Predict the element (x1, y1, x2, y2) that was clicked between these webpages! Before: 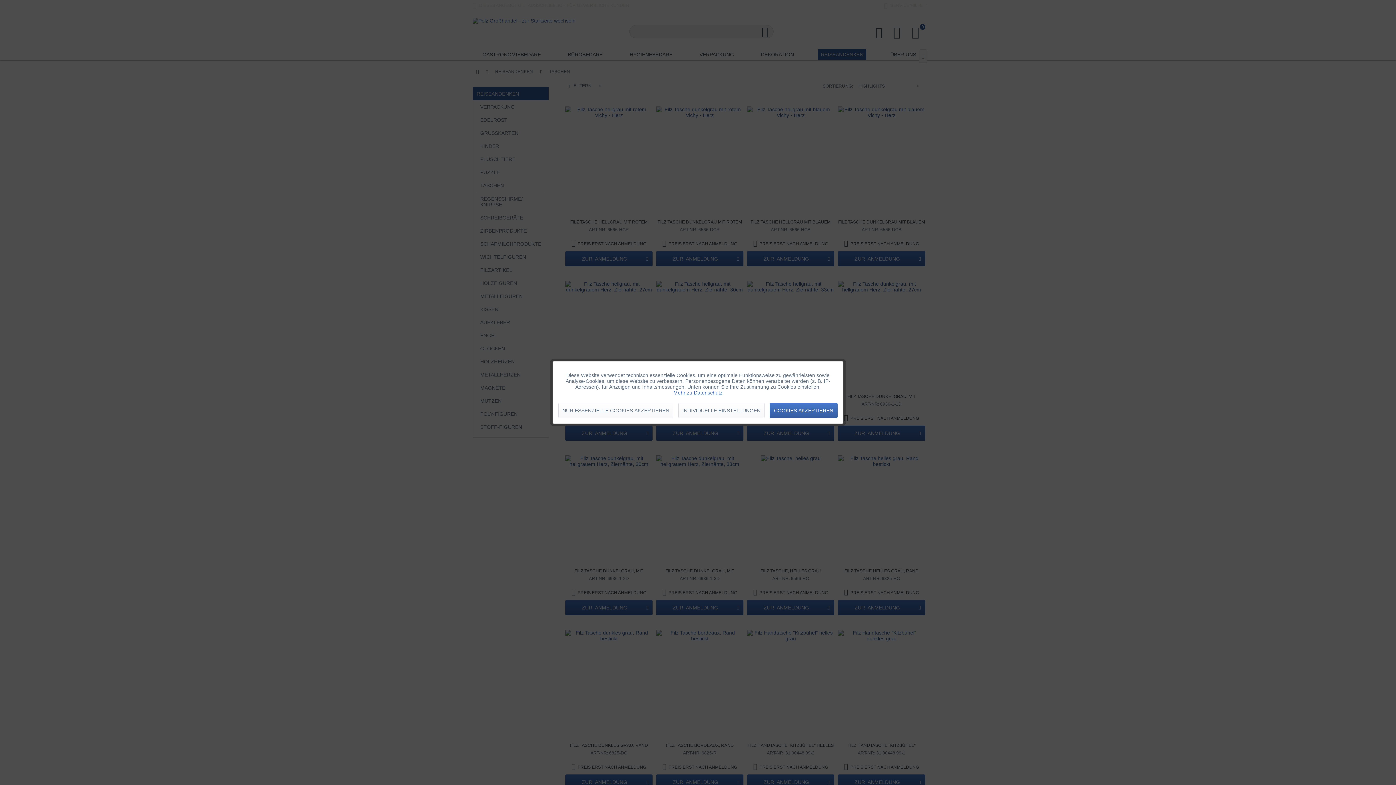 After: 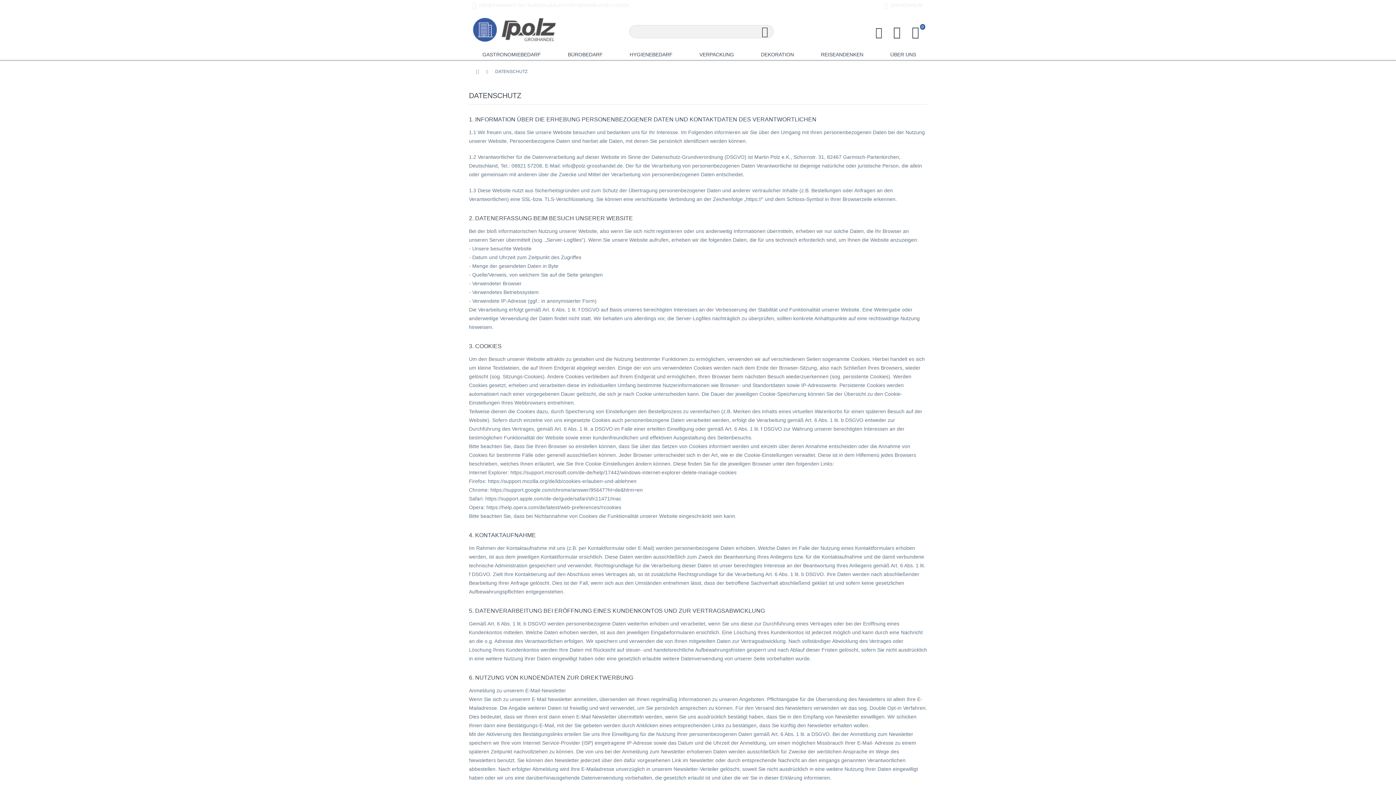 Action: label: Mehr zu Datenschutz bbox: (673, 390, 722, 395)